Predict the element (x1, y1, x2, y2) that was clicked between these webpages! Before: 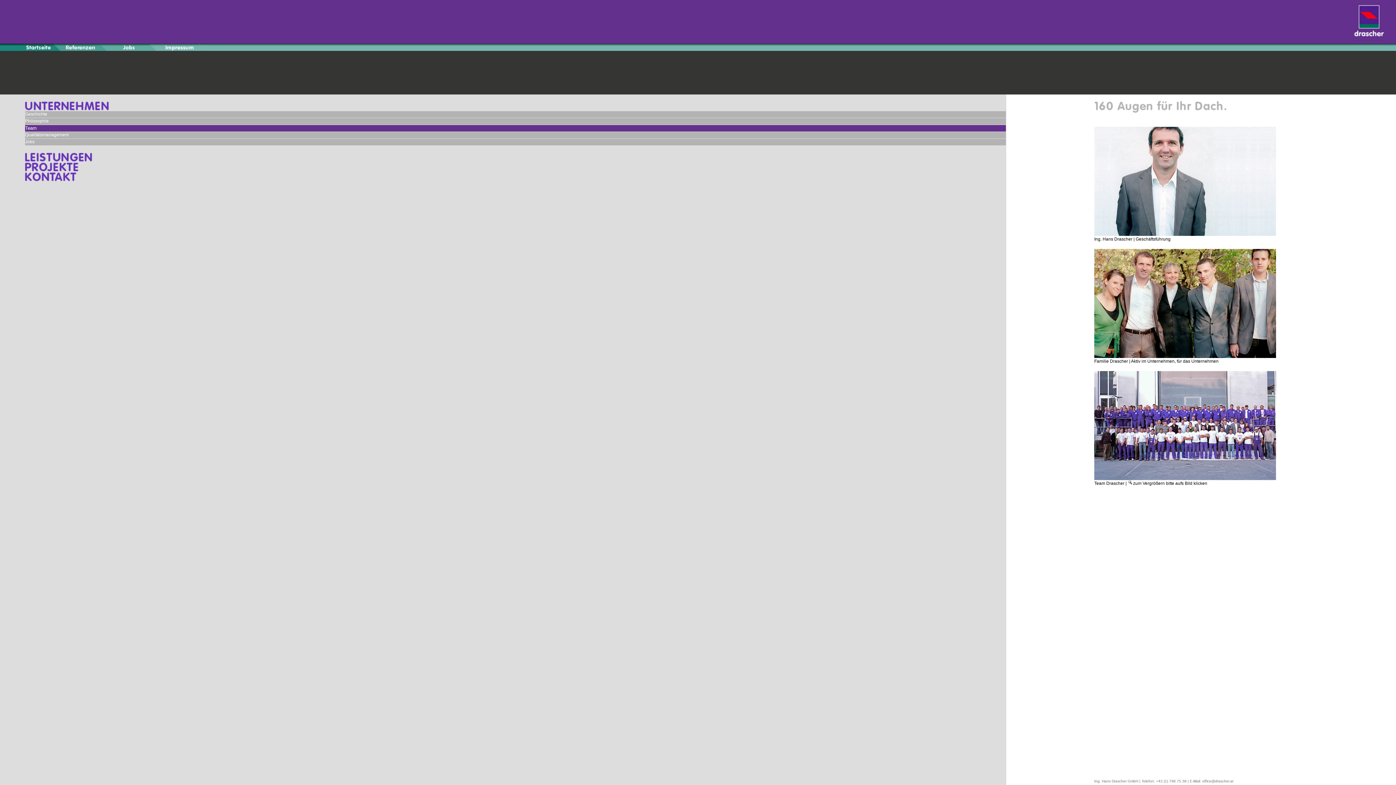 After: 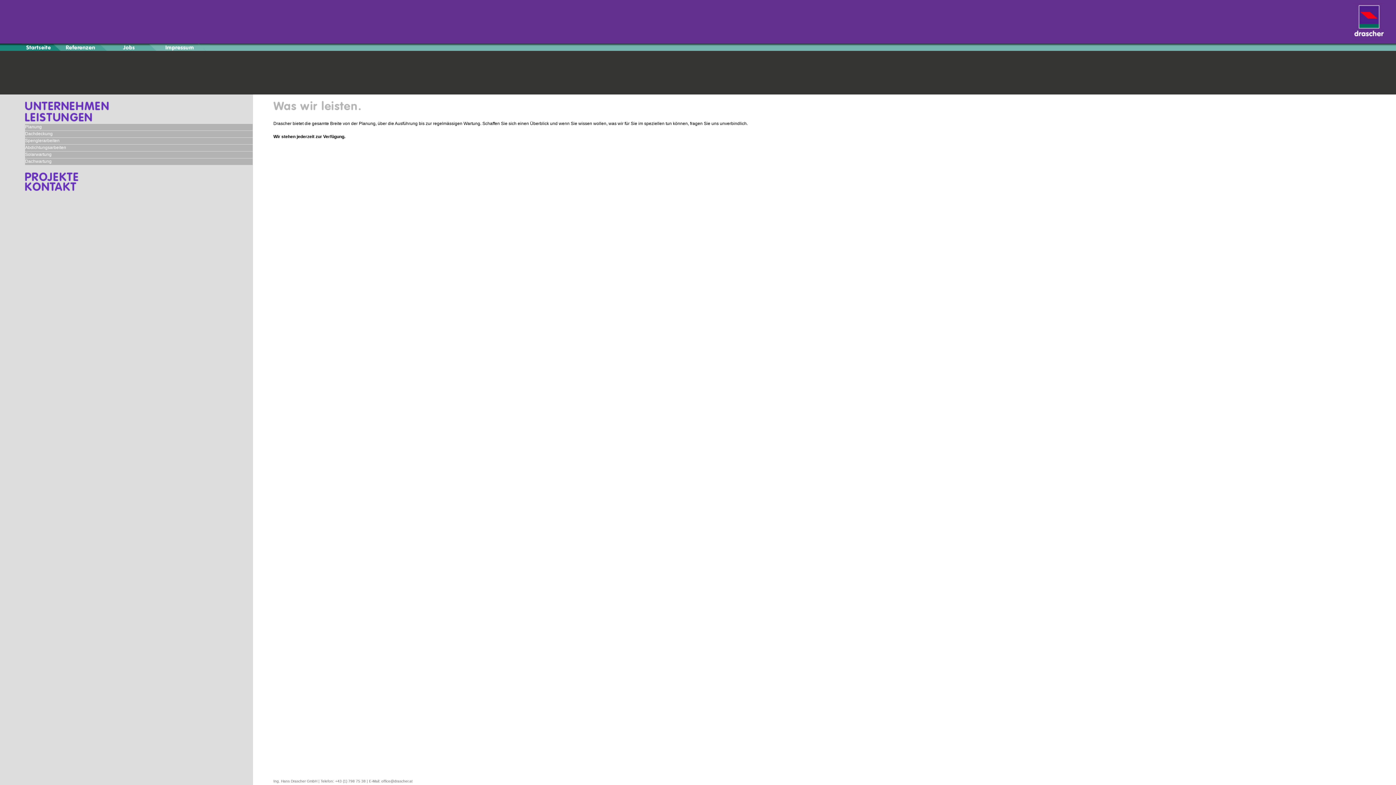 Action: label: 
 bbox: (21, 157, 109, 163)